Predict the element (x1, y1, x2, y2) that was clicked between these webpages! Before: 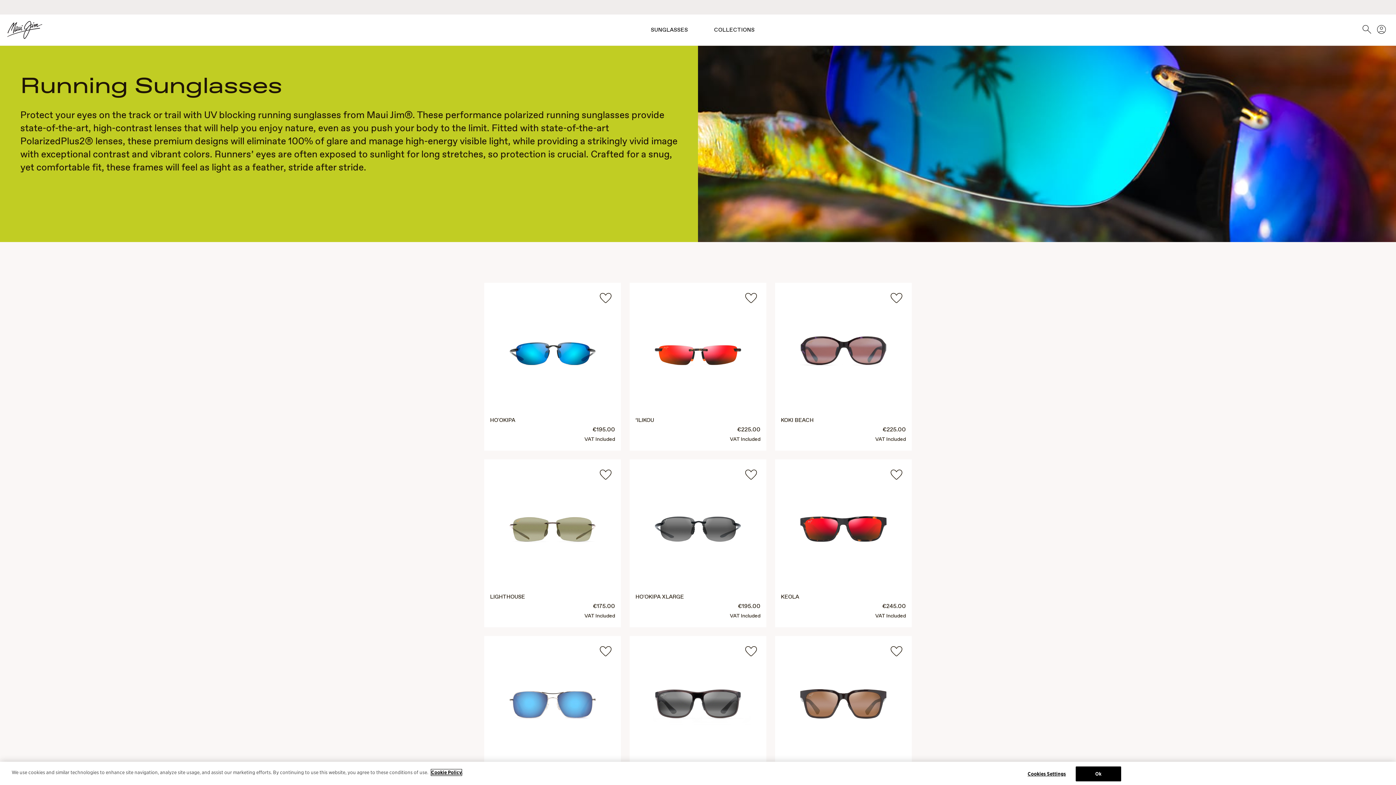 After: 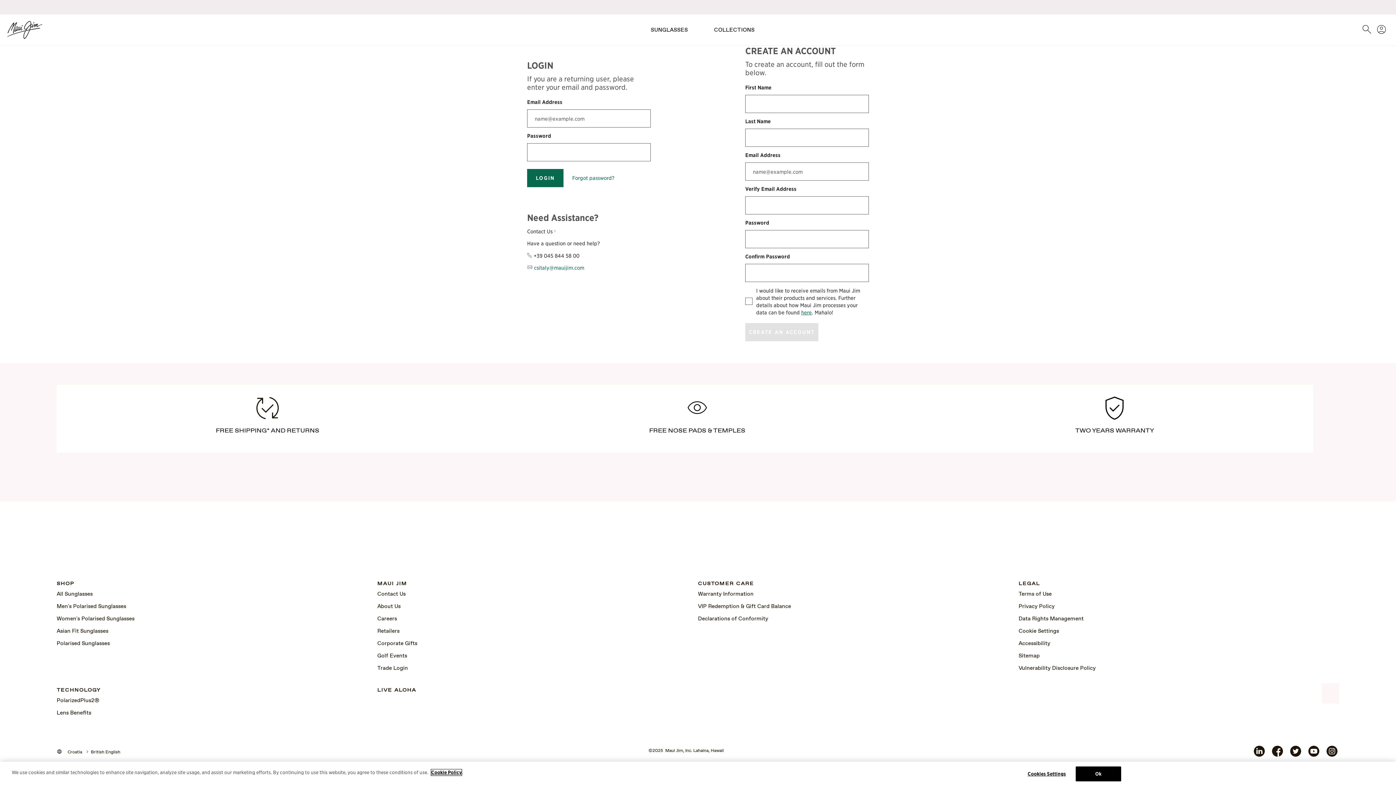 Action: bbox: (741, 288, 760, 307) label: Add or remove from wishlist